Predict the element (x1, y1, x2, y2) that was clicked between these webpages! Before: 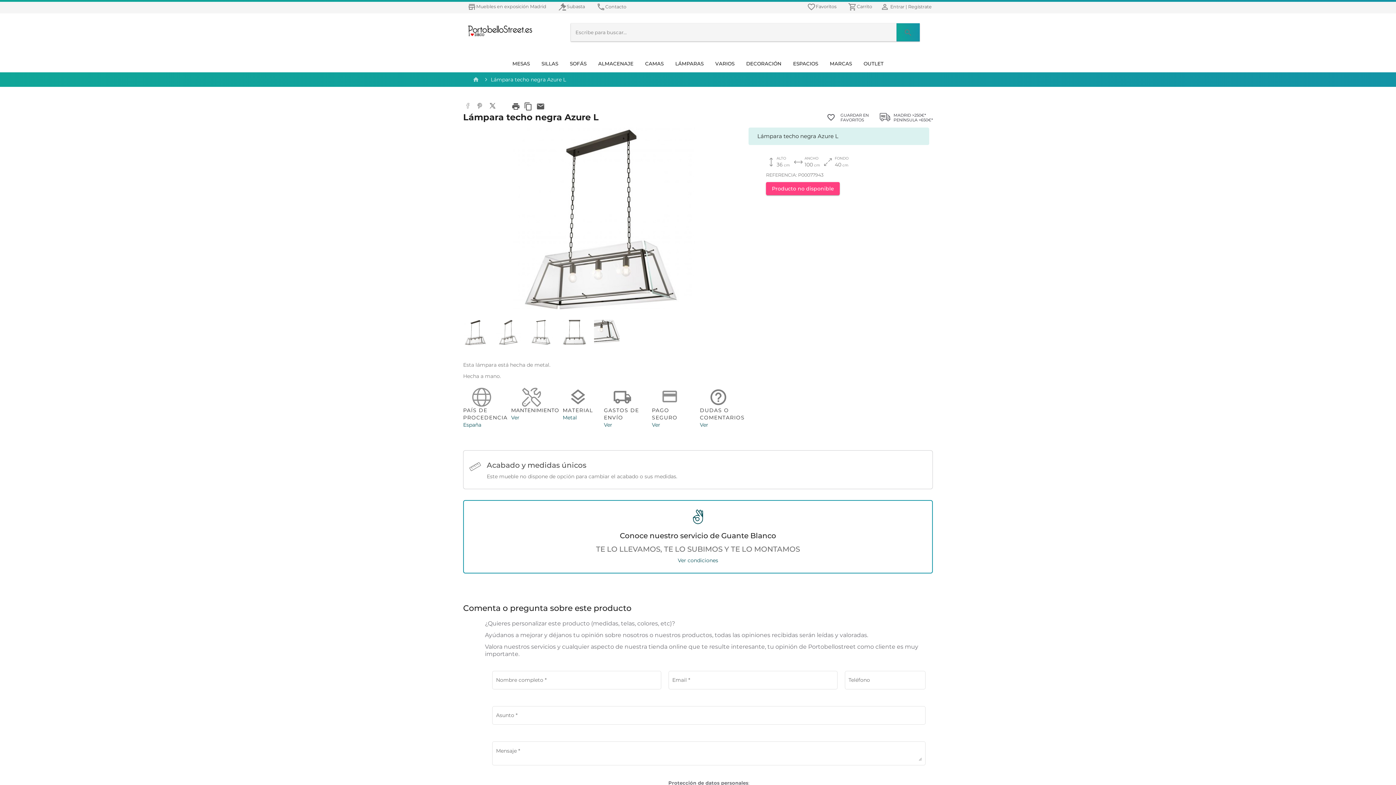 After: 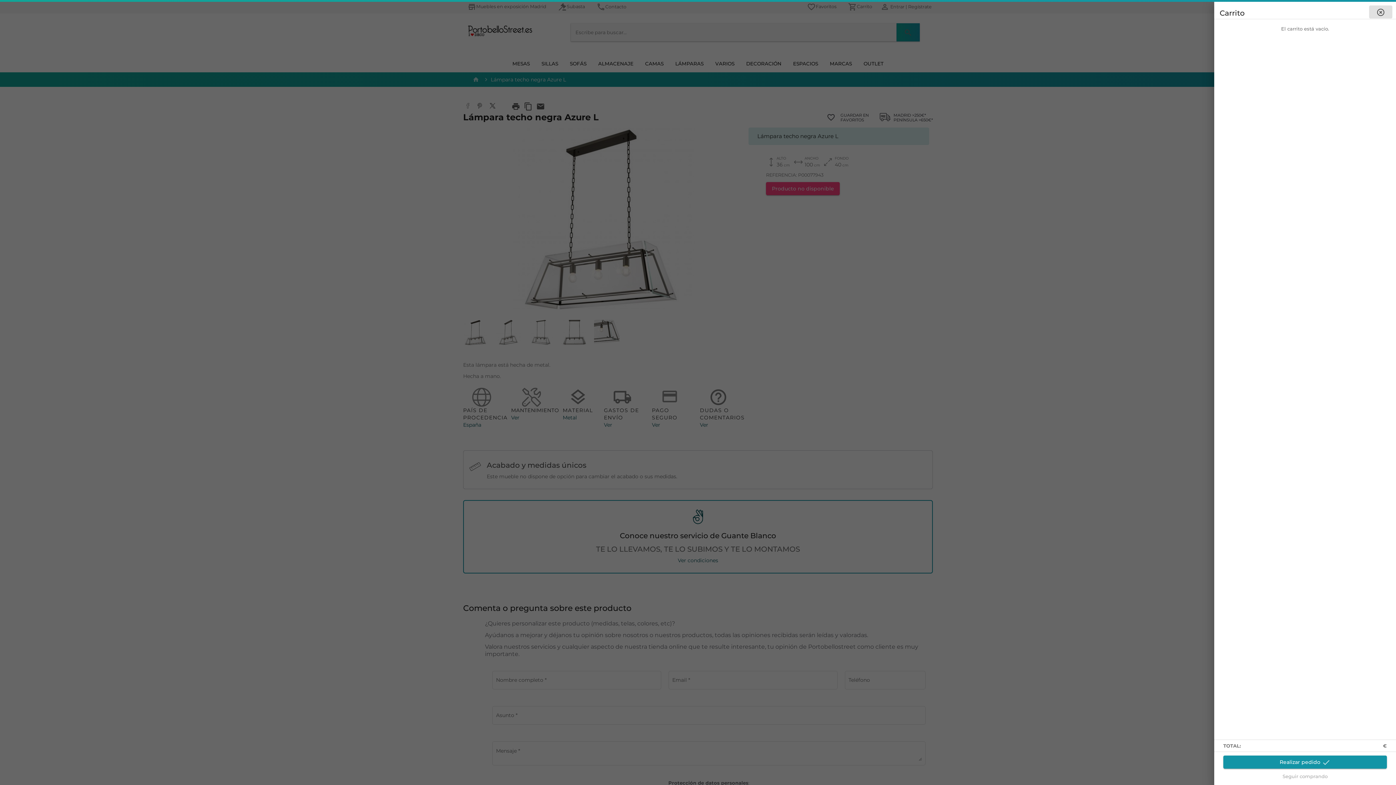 Action: label: Carrito bbox: (842, 0, 878, 13)